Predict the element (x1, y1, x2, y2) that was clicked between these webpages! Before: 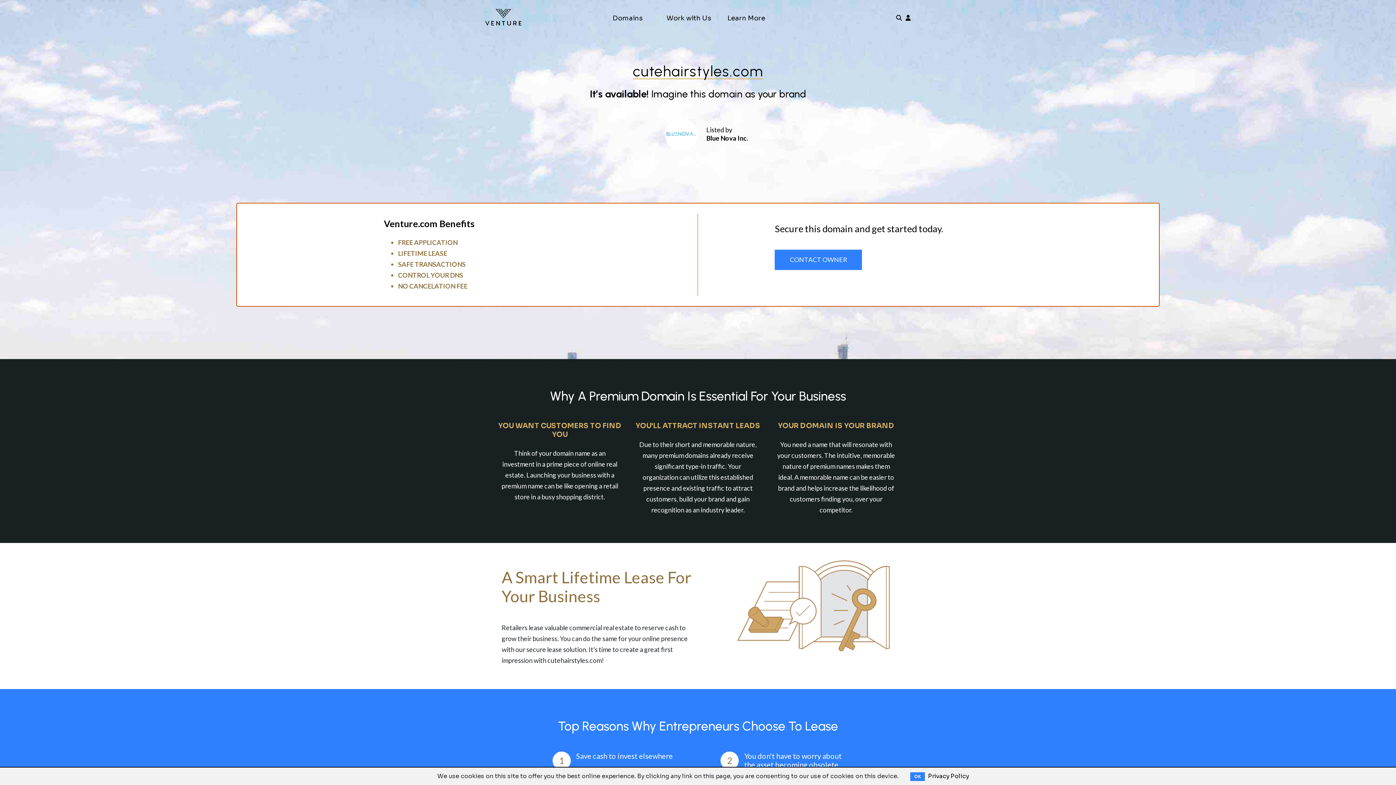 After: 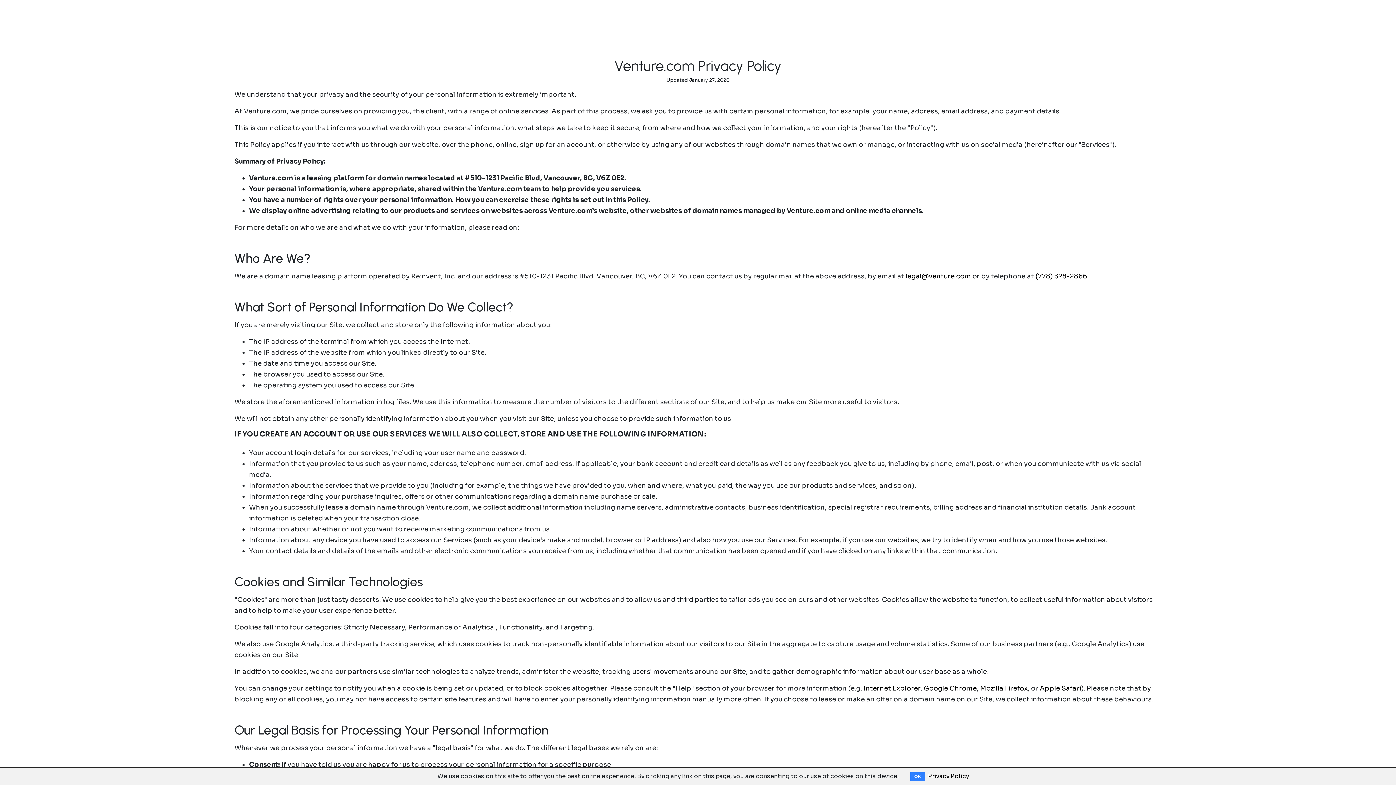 Action: label: Privacy Policy bbox: (928, 772, 969, 780)